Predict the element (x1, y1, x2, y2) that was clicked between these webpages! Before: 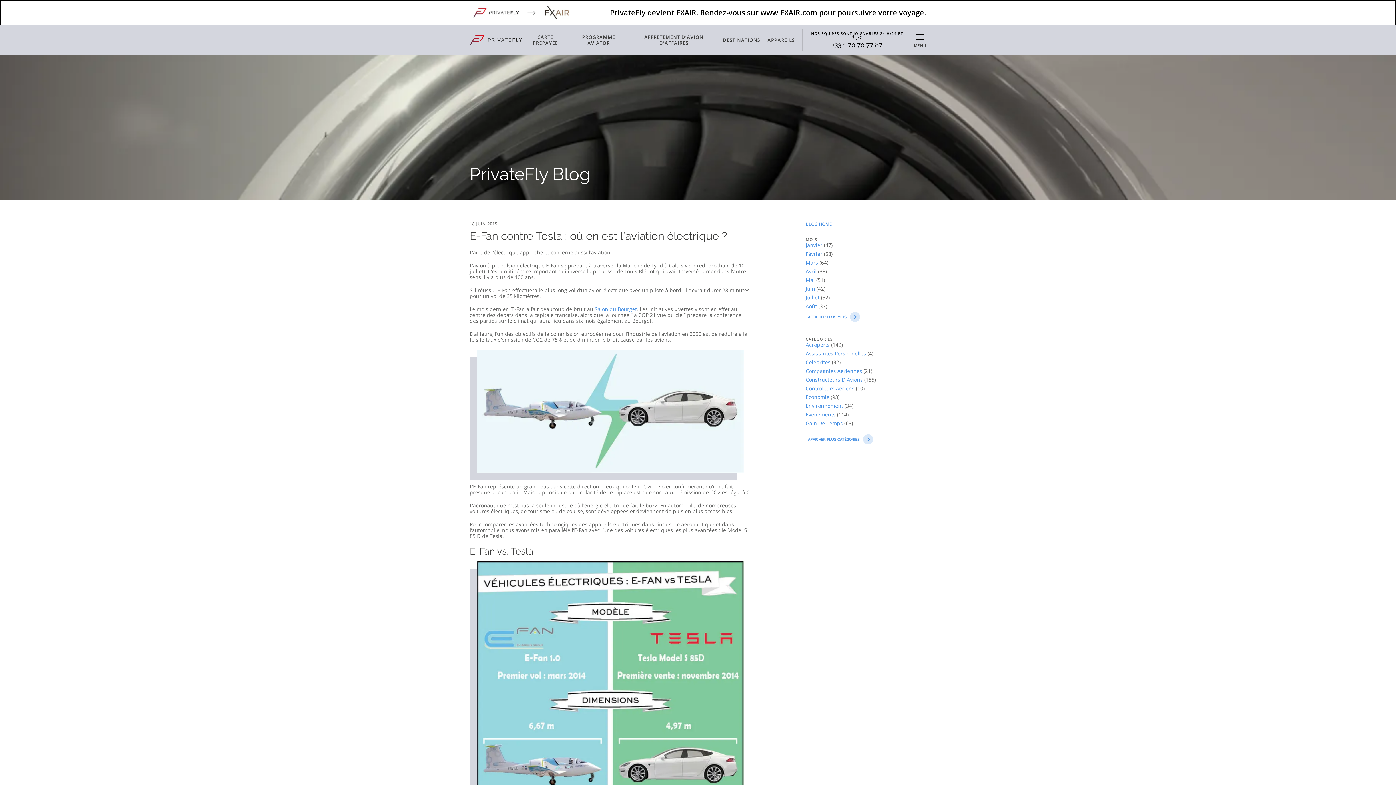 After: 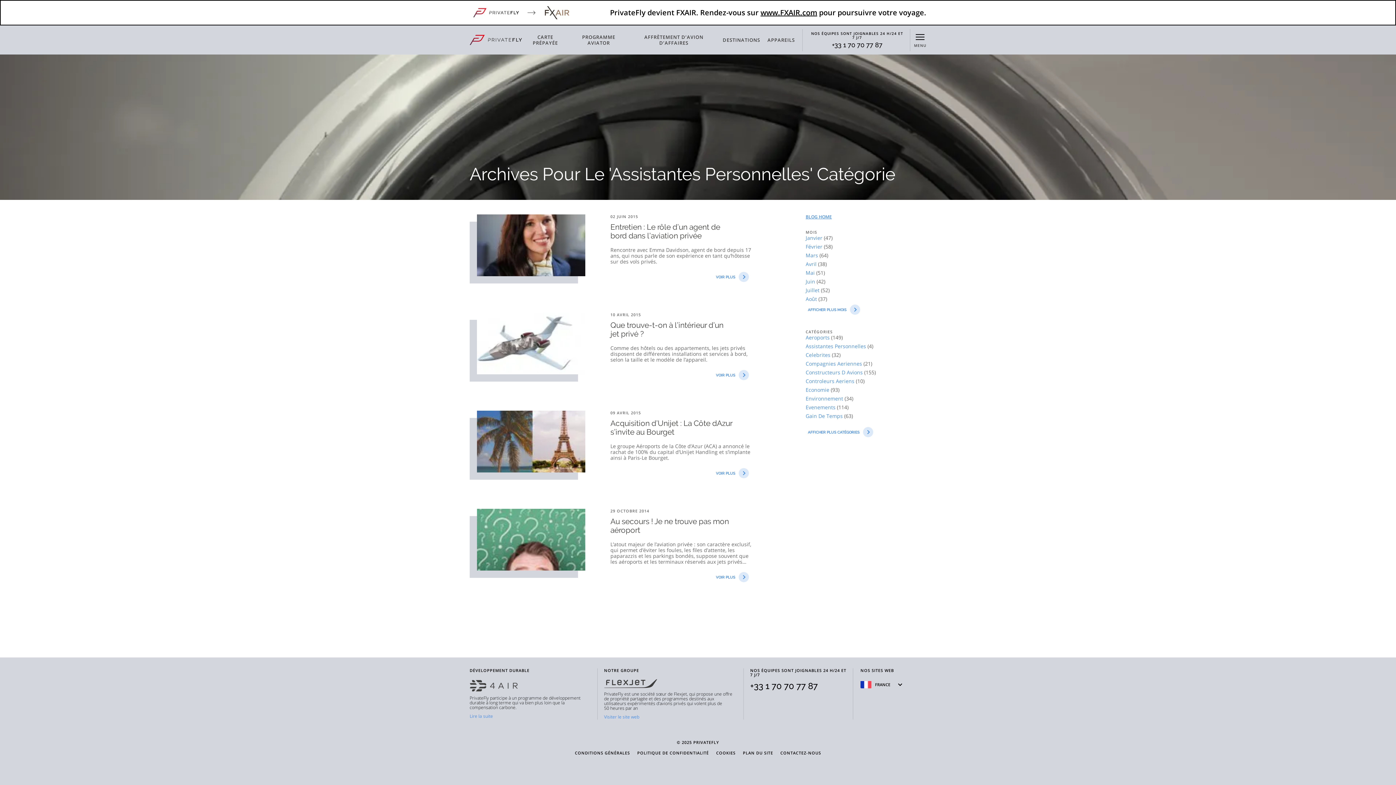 Action: bbox: (805, 350, 867, 357) label: Assistantes Personnelles 